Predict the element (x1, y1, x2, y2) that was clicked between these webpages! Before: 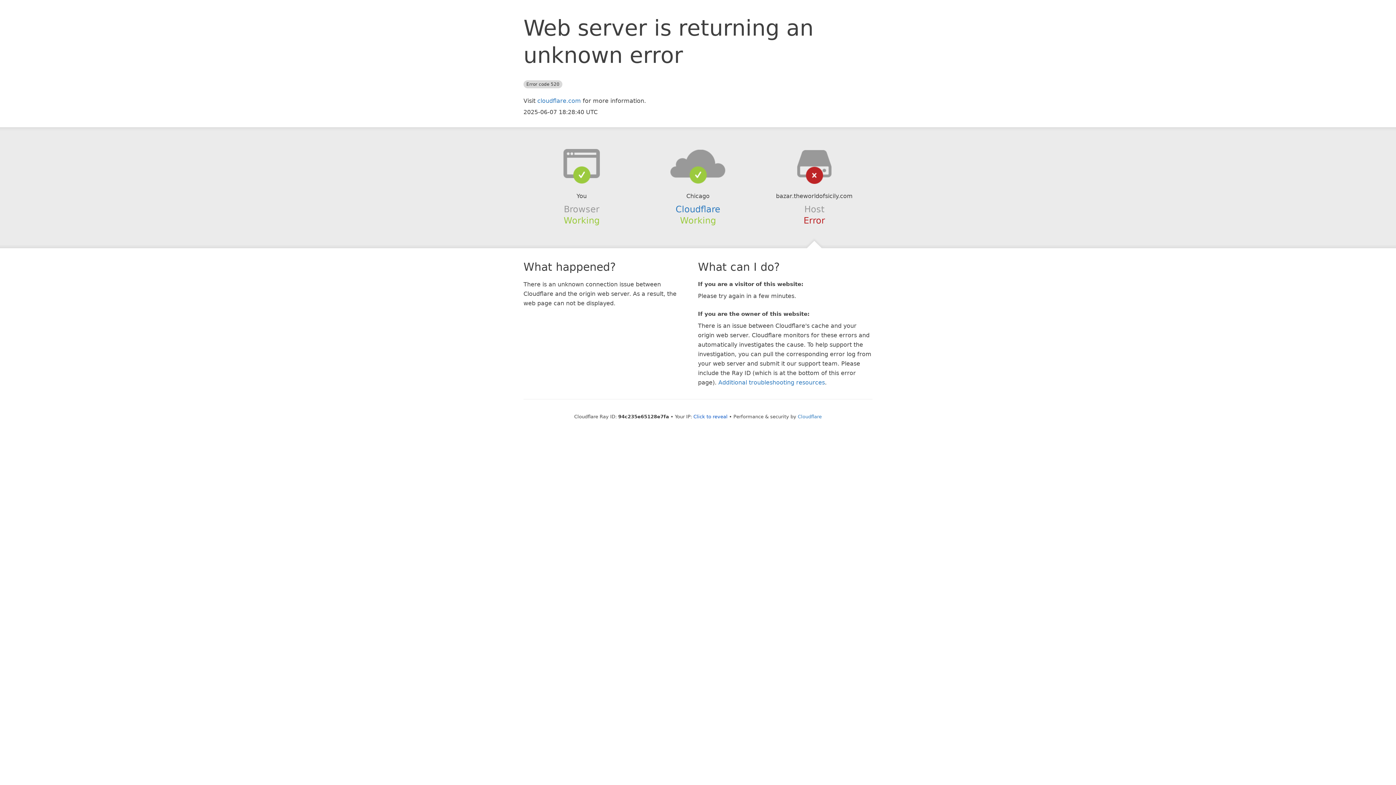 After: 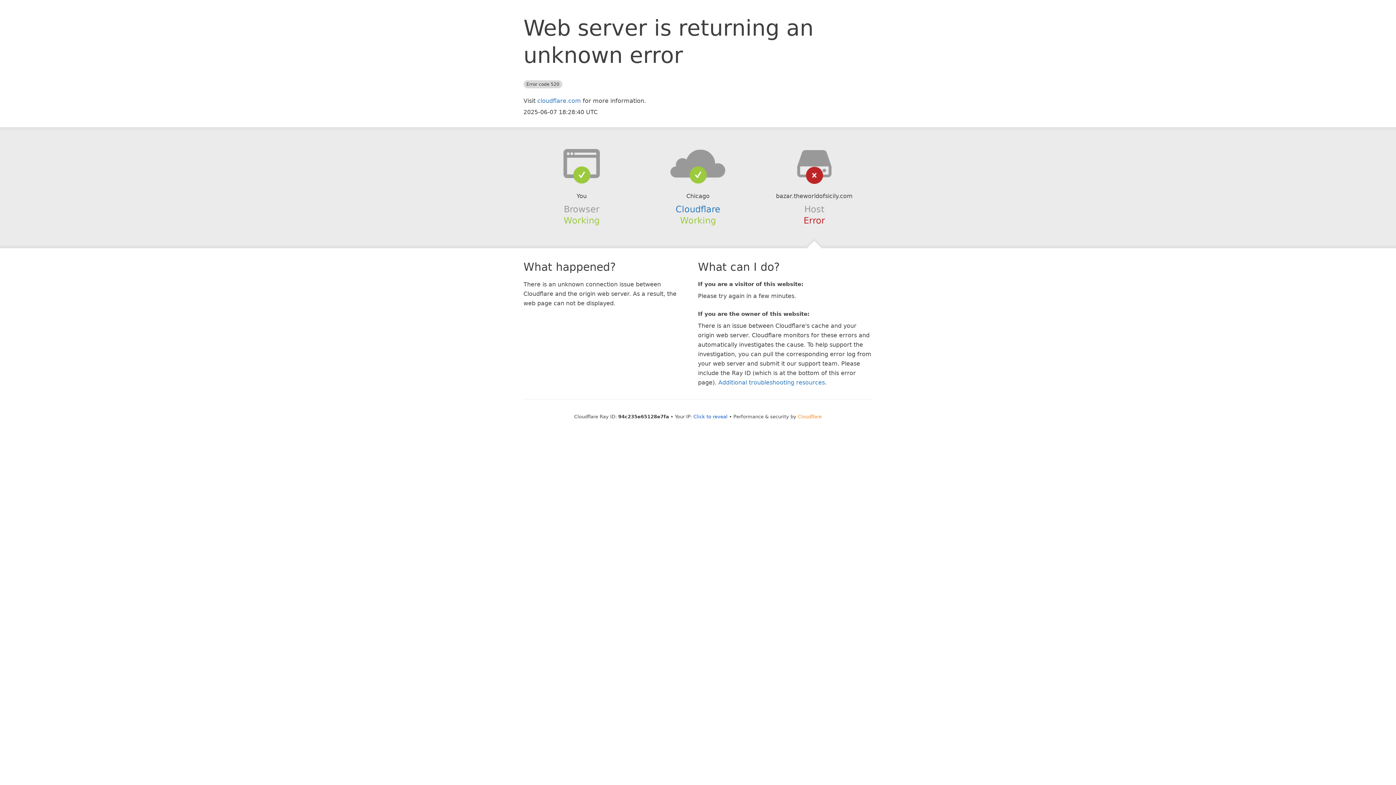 Action: bbox: (798, 414, 822, 419) label: Cloudflare